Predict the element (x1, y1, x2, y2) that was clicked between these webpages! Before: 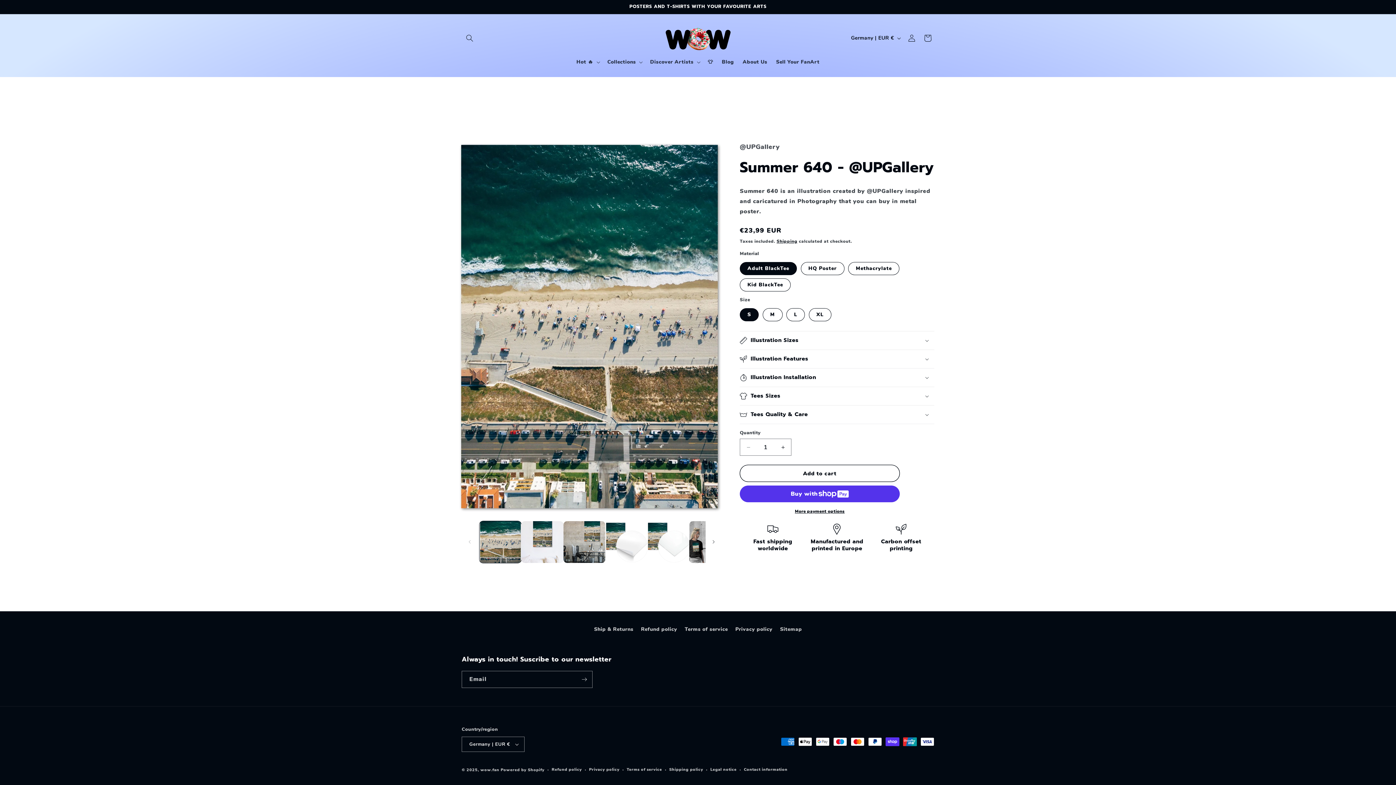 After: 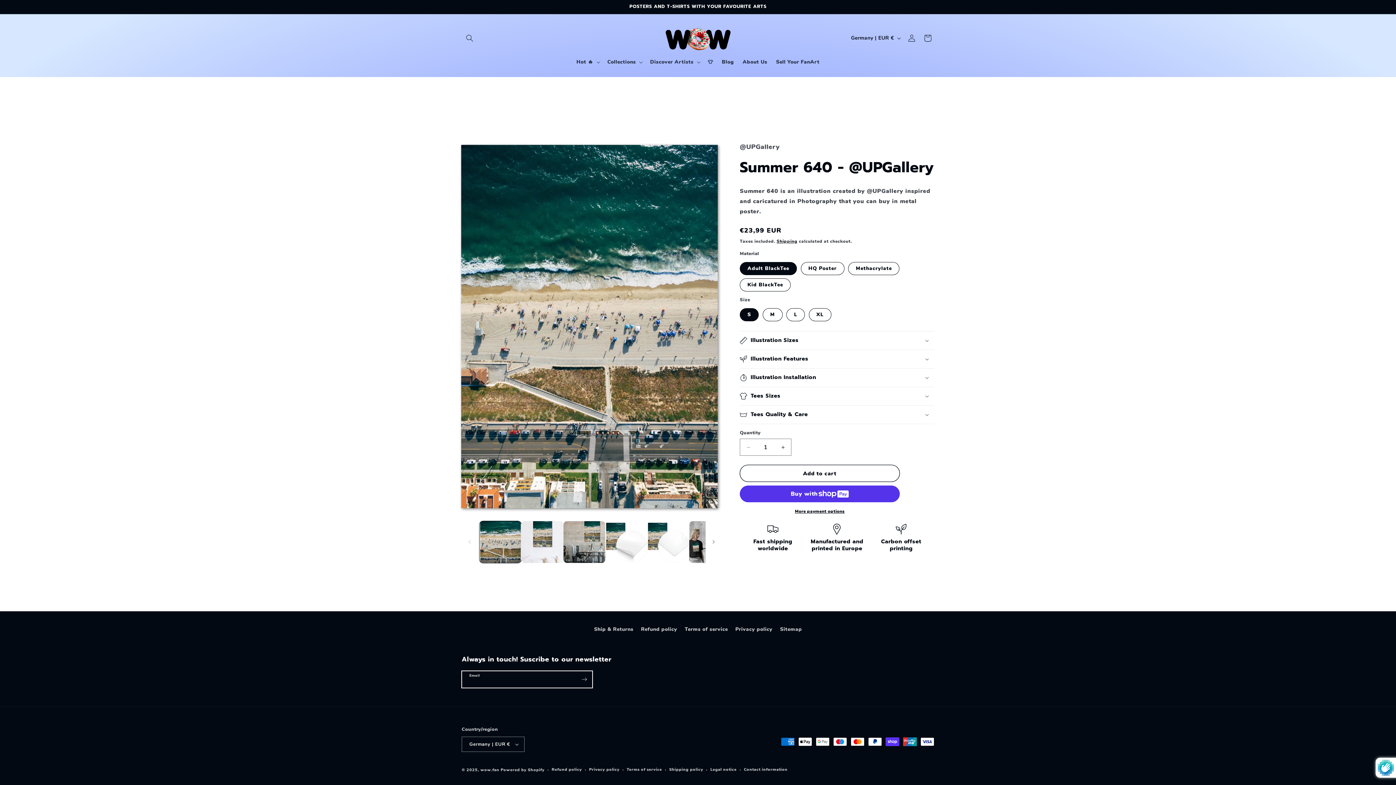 Action: label: Subscribe bbox: (576, 671, 592, 688)